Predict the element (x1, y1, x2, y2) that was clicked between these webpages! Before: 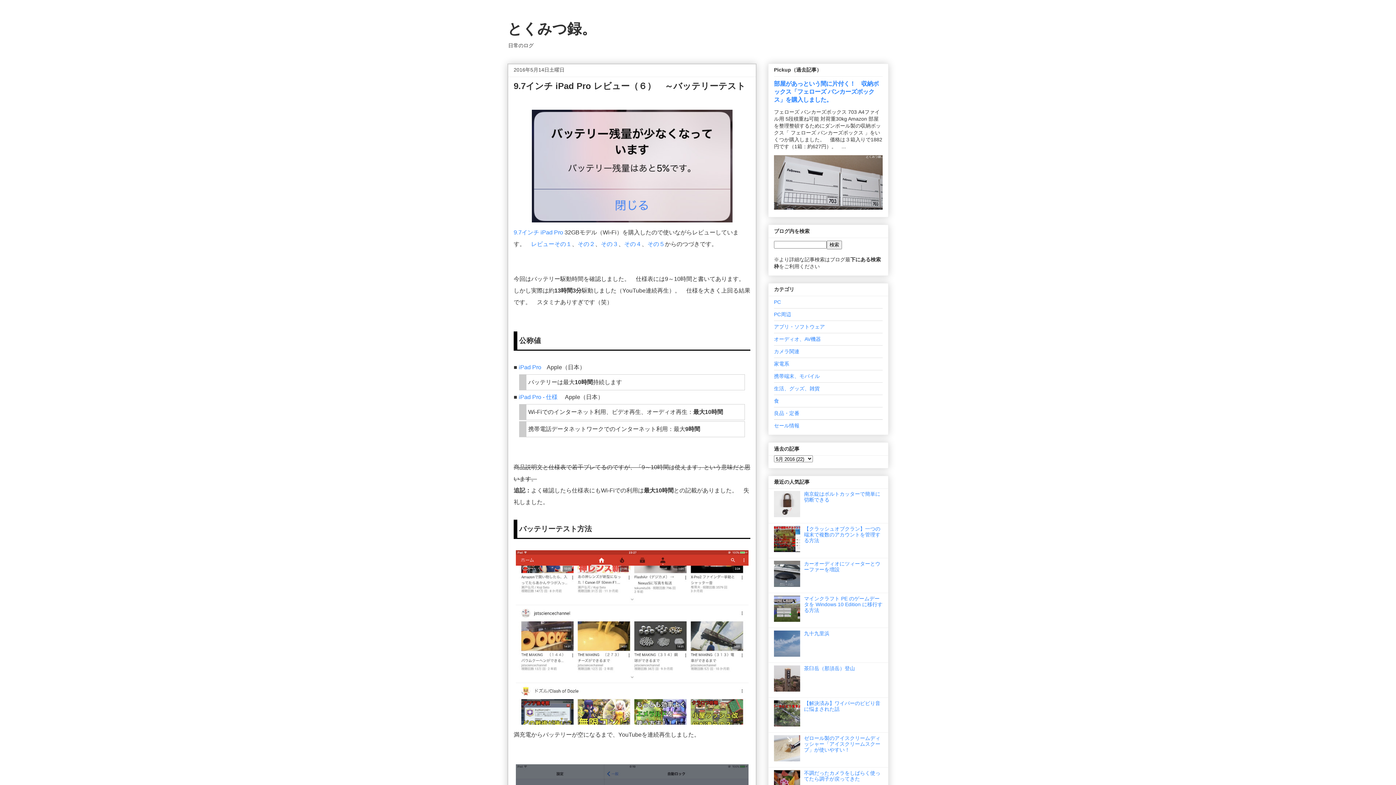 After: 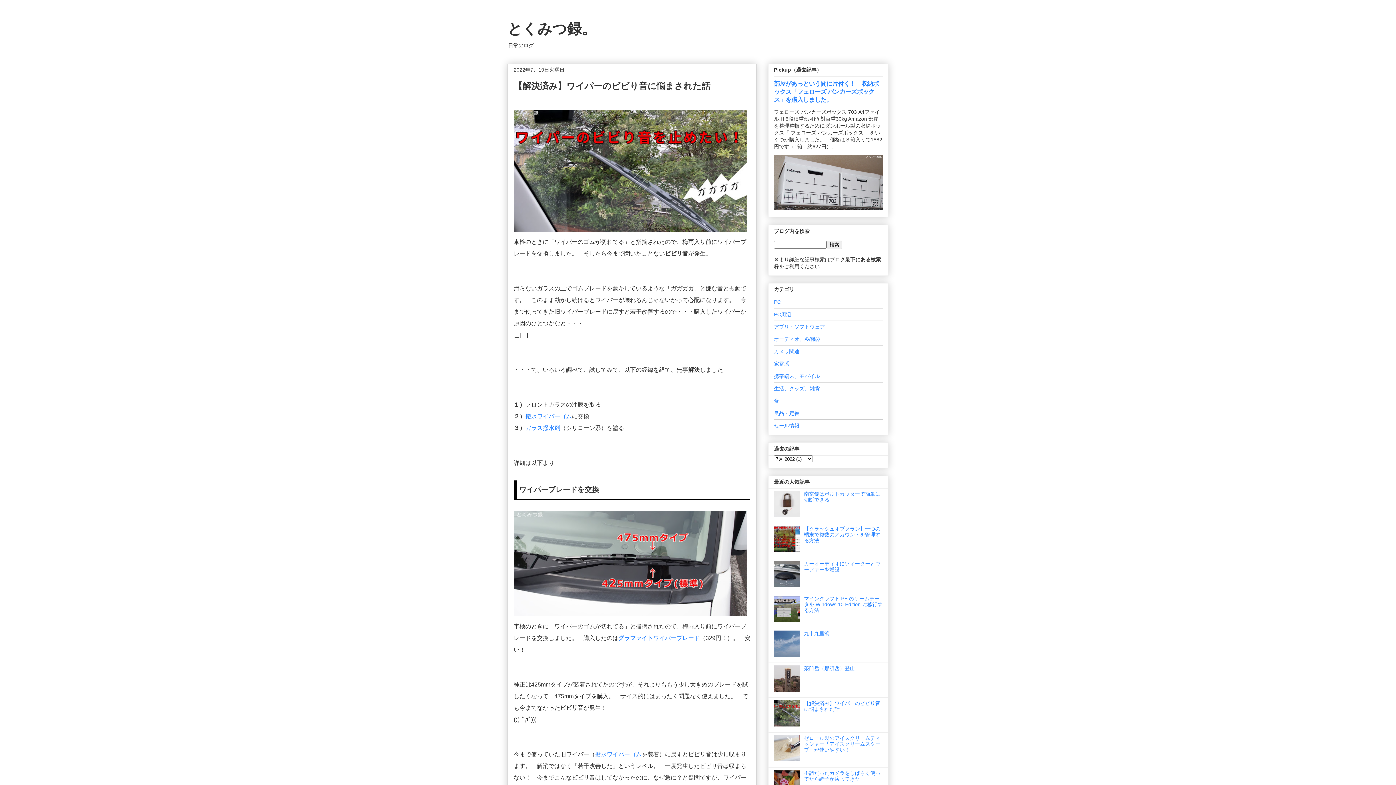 Action: bbox: (804, 700, 880, 712) label: 【解決済み】ワイパーのビビり音に悩まされた話